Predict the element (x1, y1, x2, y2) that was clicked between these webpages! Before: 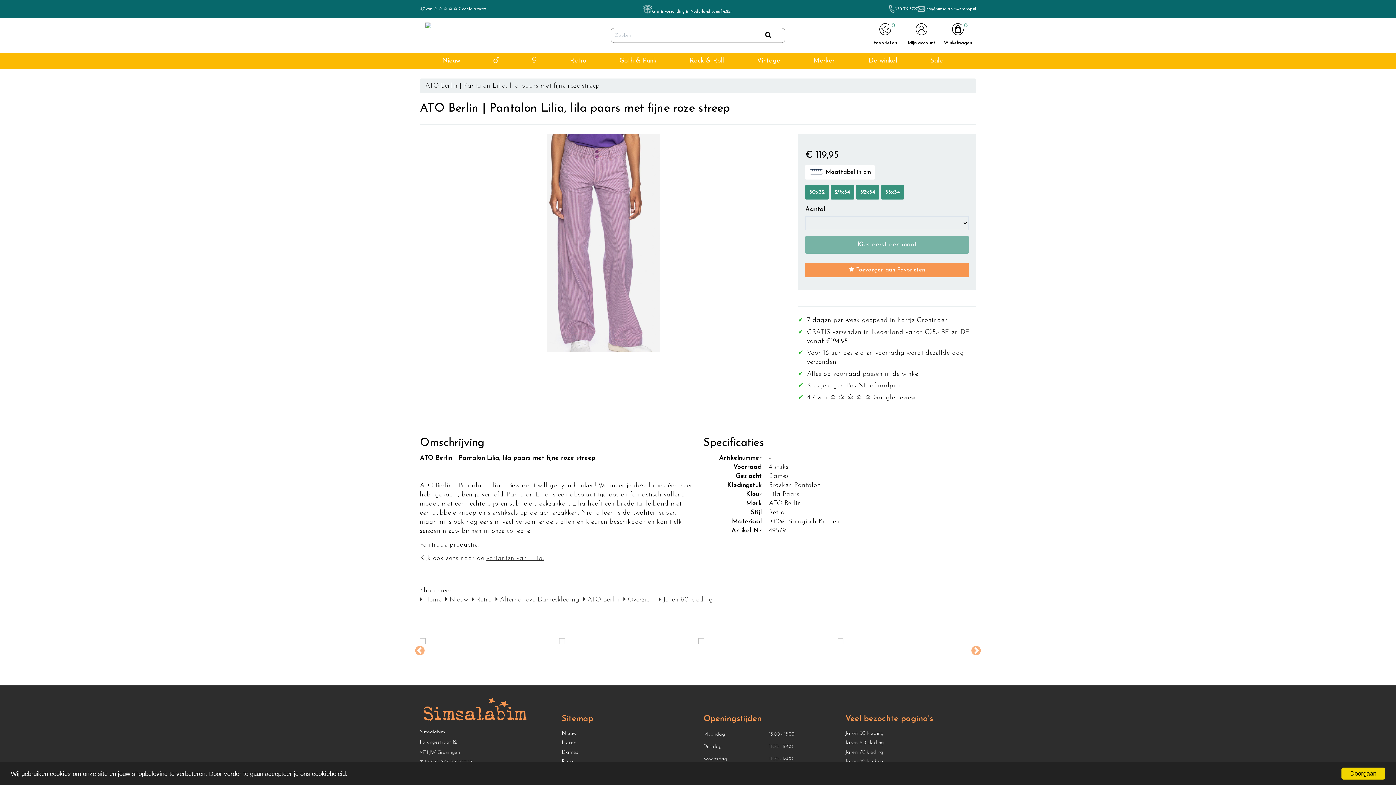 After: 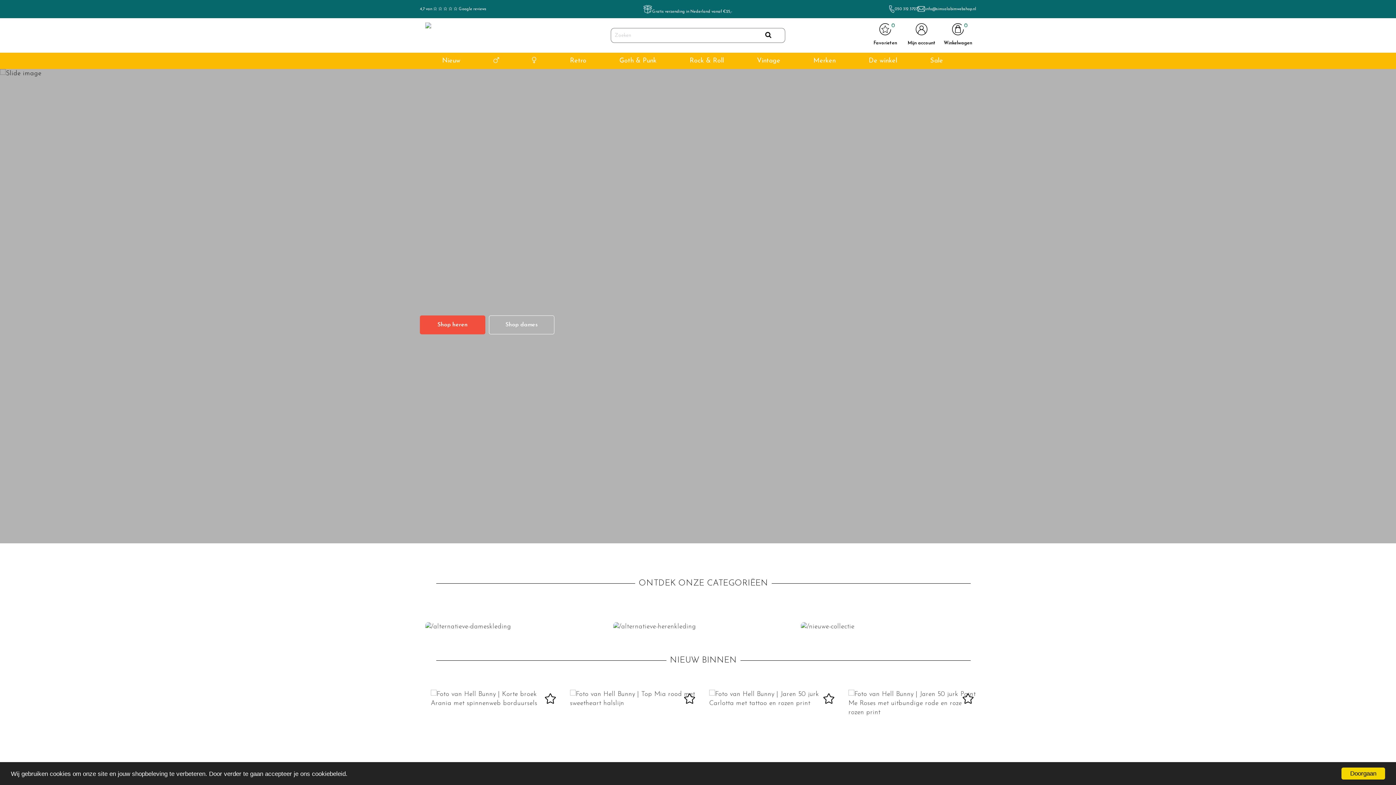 Action: bbox: (420, 596, 441, 603) label:  Home